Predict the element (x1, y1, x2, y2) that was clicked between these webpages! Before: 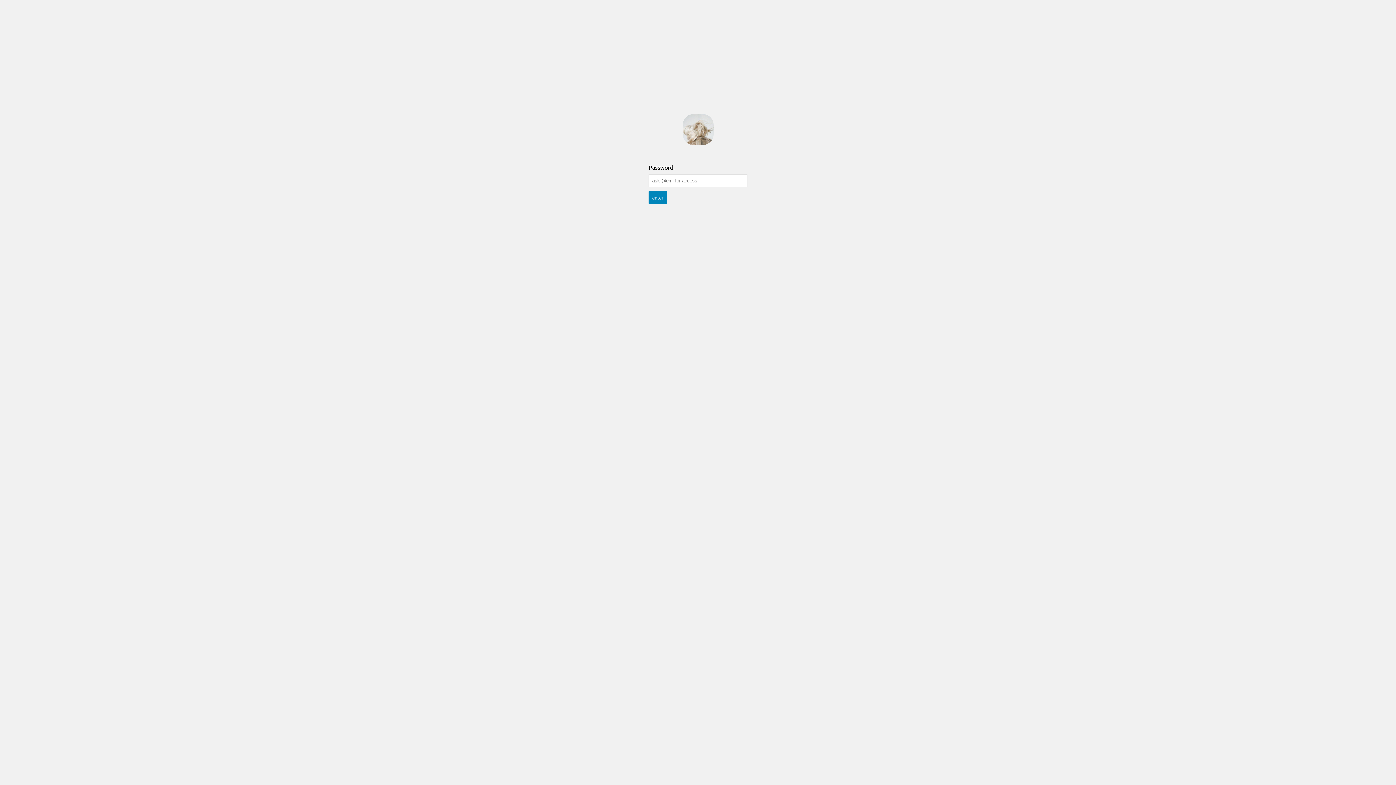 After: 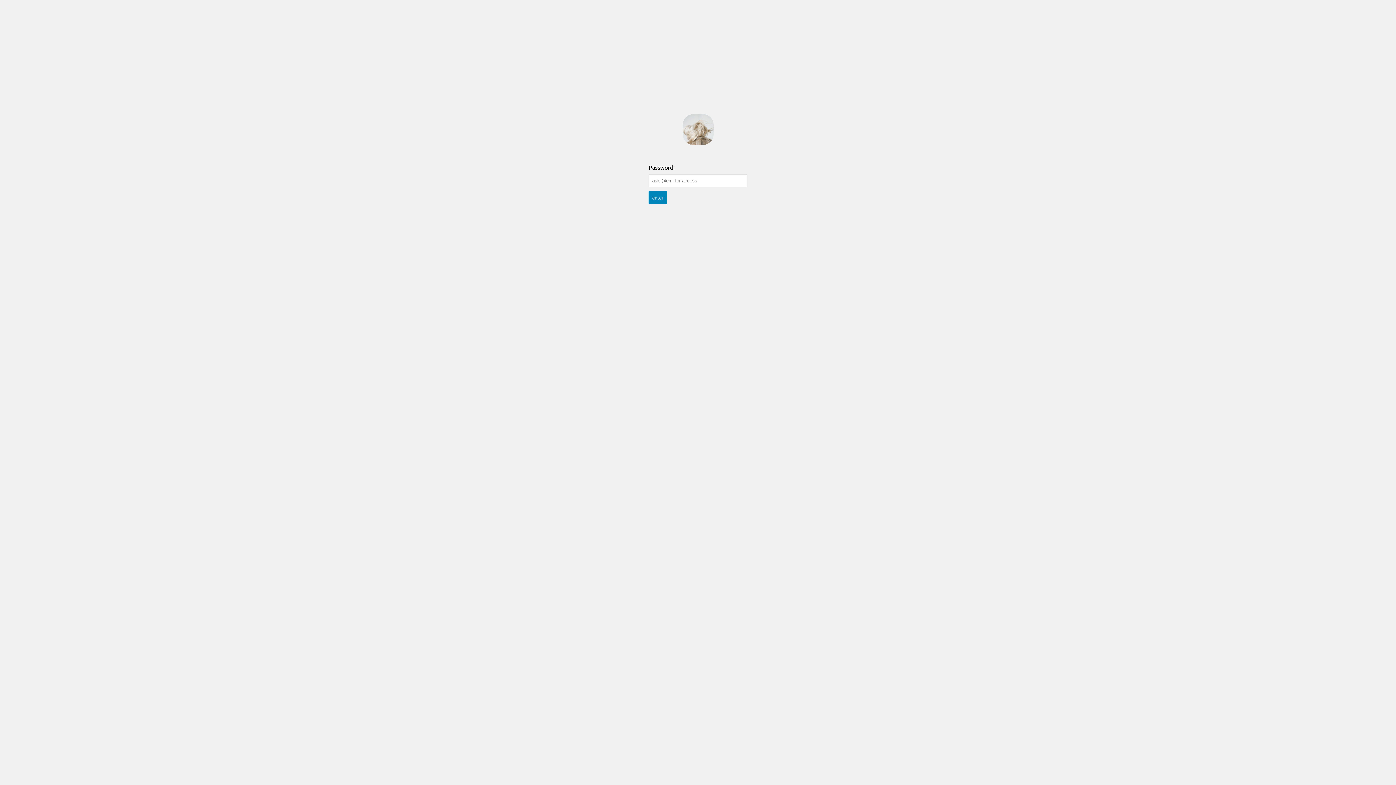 Action: bbox: (682, 114, 713, 145) label: Password Protect WordPress plugin